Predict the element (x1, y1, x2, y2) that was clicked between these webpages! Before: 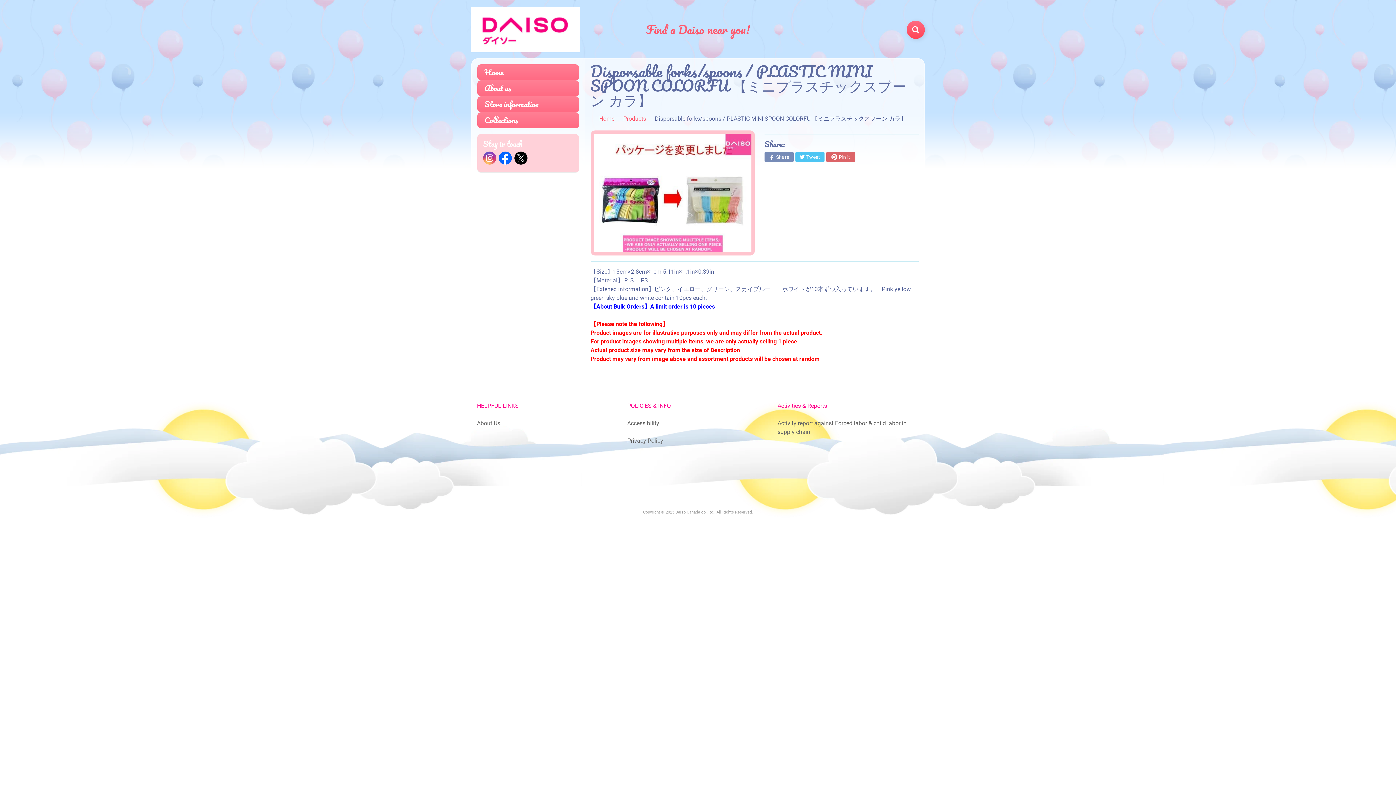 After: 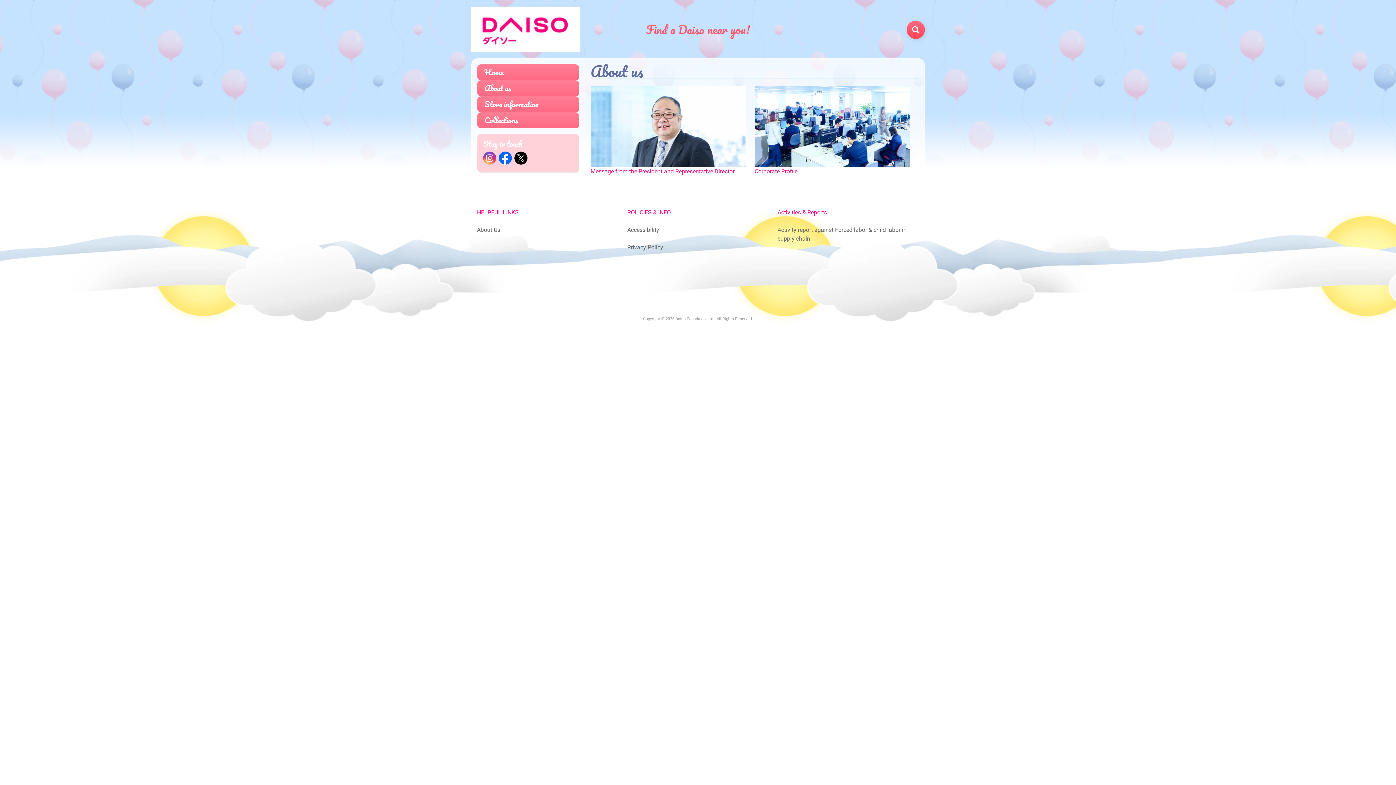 Action: bbox: (477, 80, 579, 96) label: About us